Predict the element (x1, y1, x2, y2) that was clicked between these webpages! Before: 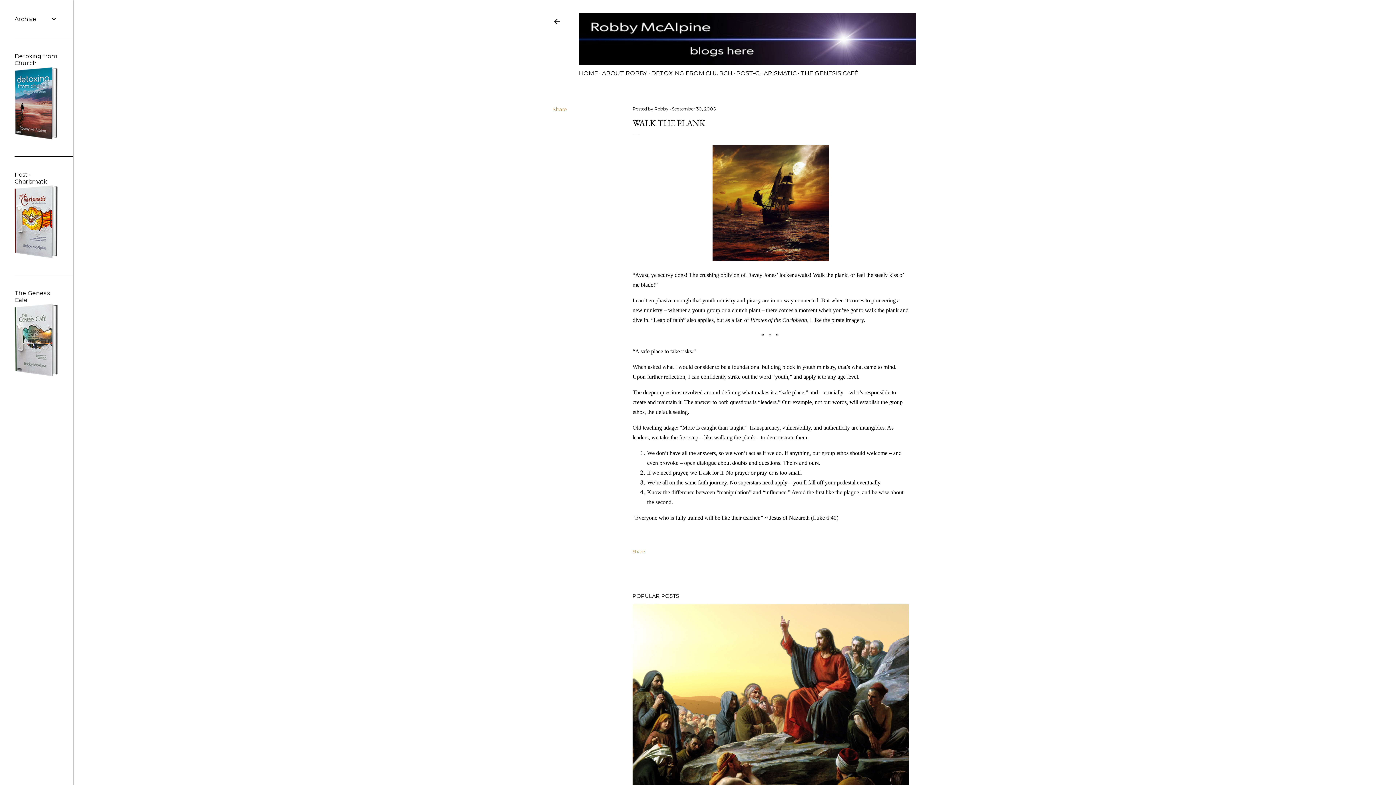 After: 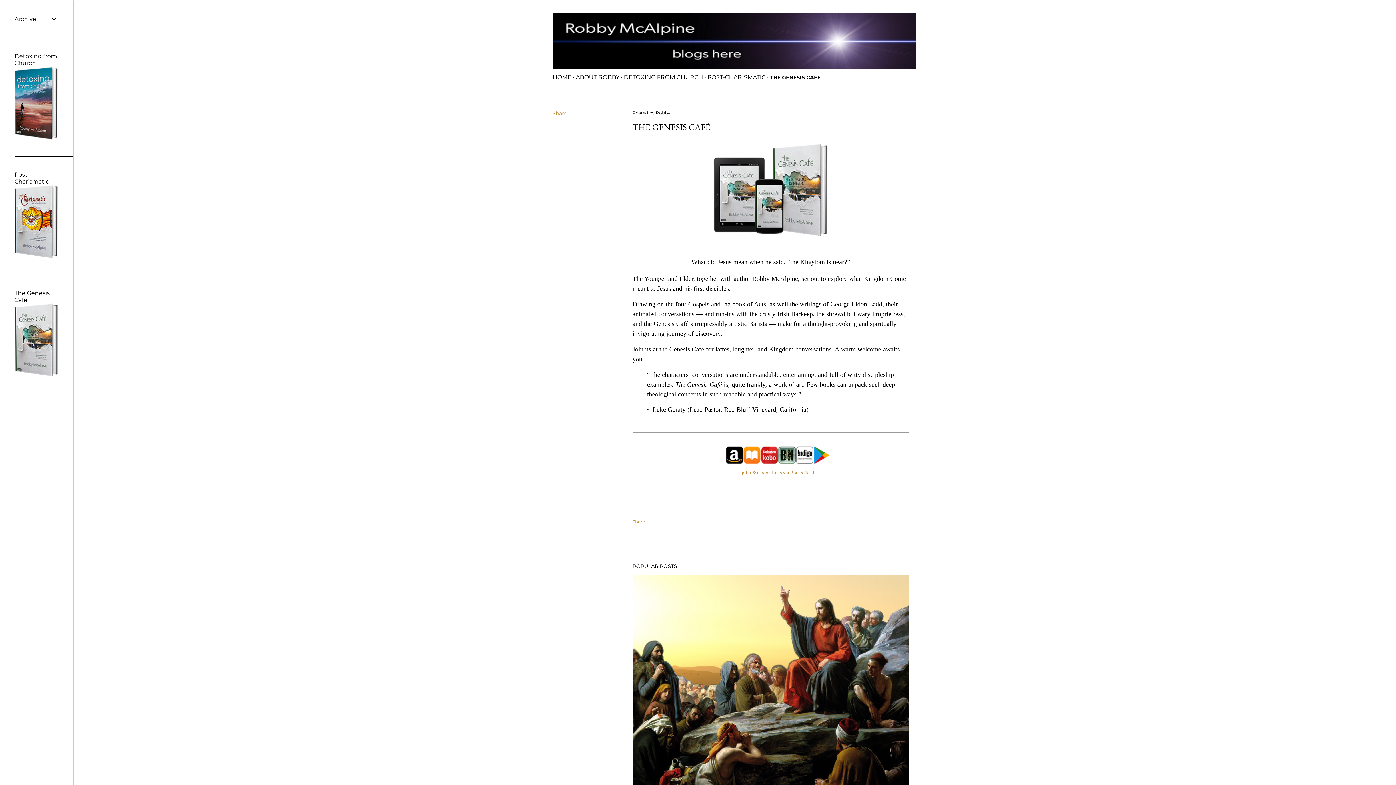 Action: bbox: (14, 372, 58, 378)